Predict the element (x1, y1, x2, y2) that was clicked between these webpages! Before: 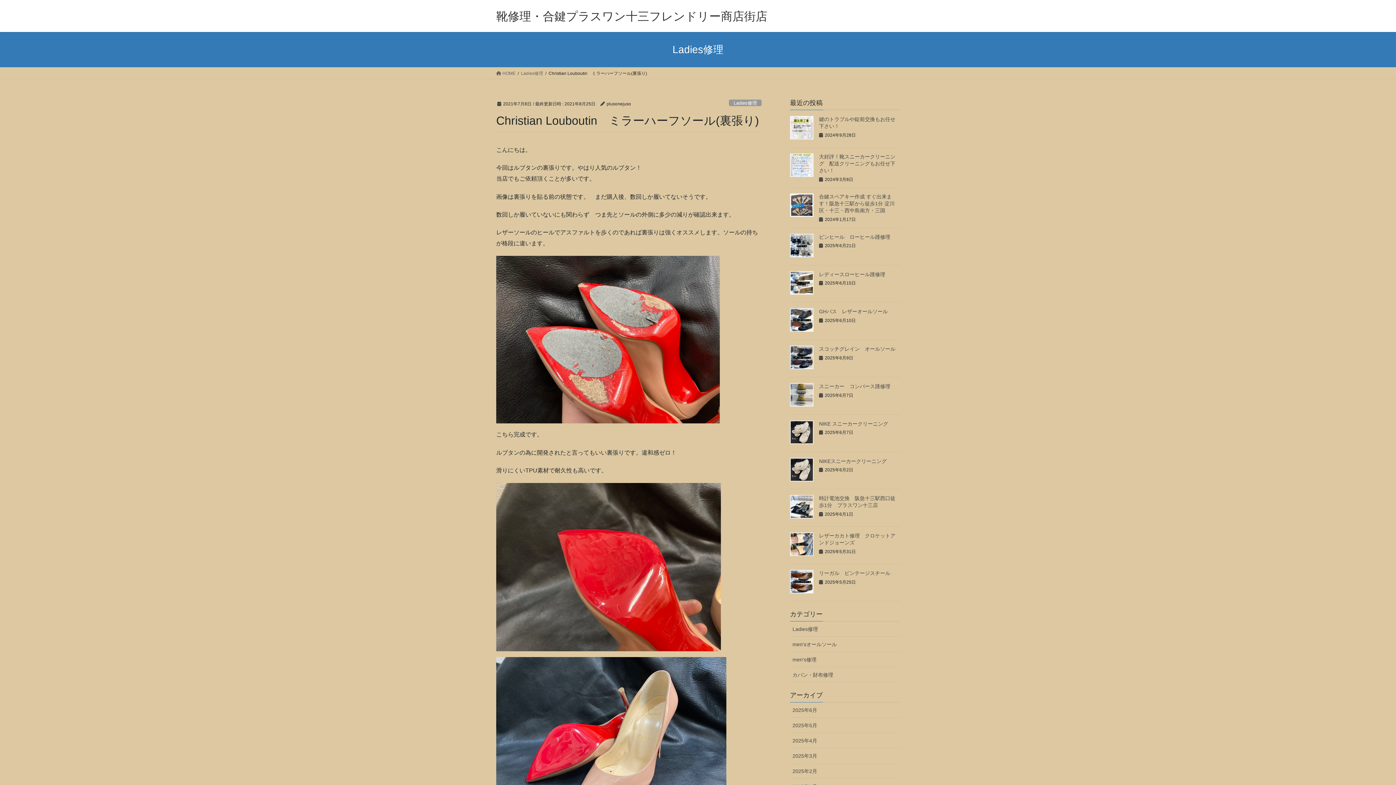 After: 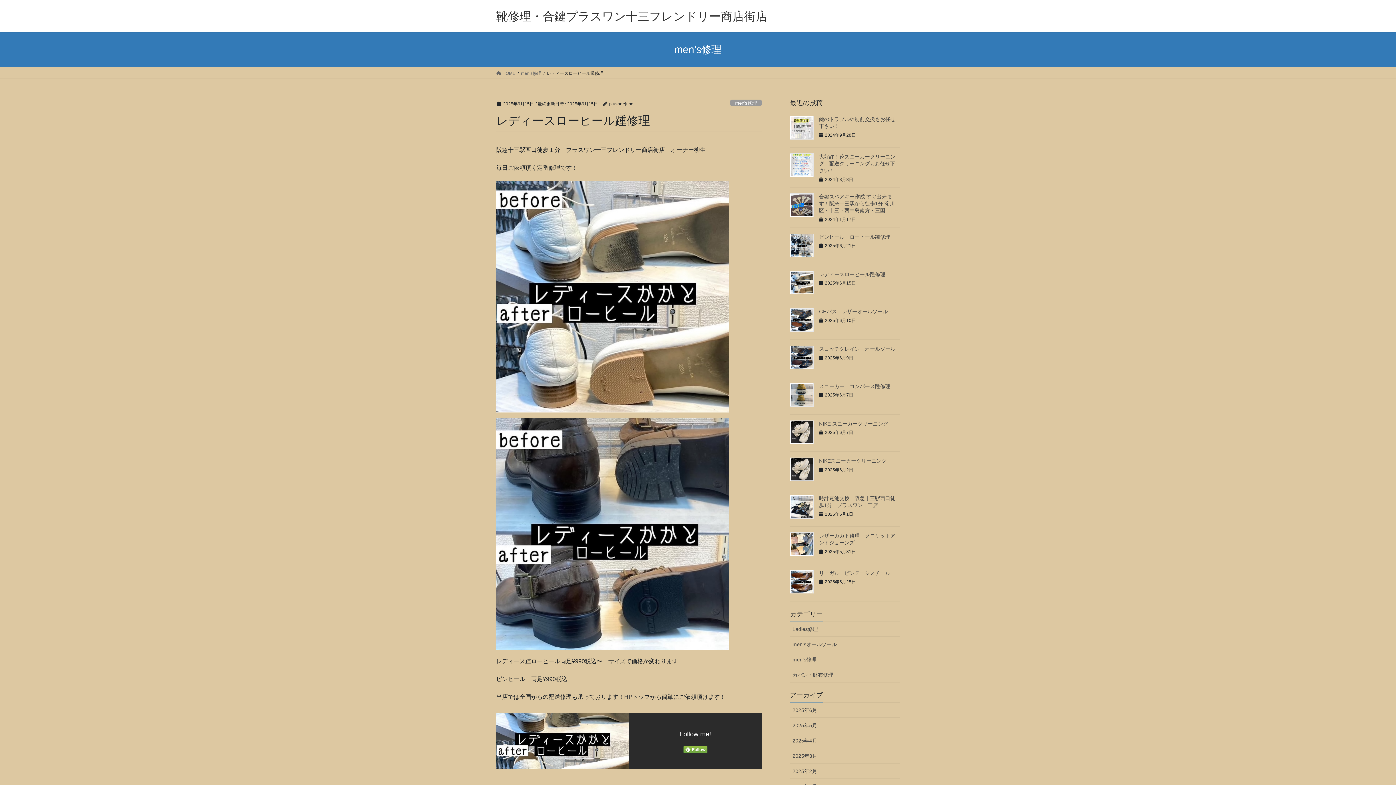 Action: bbox: (790, 271, 813, 294)